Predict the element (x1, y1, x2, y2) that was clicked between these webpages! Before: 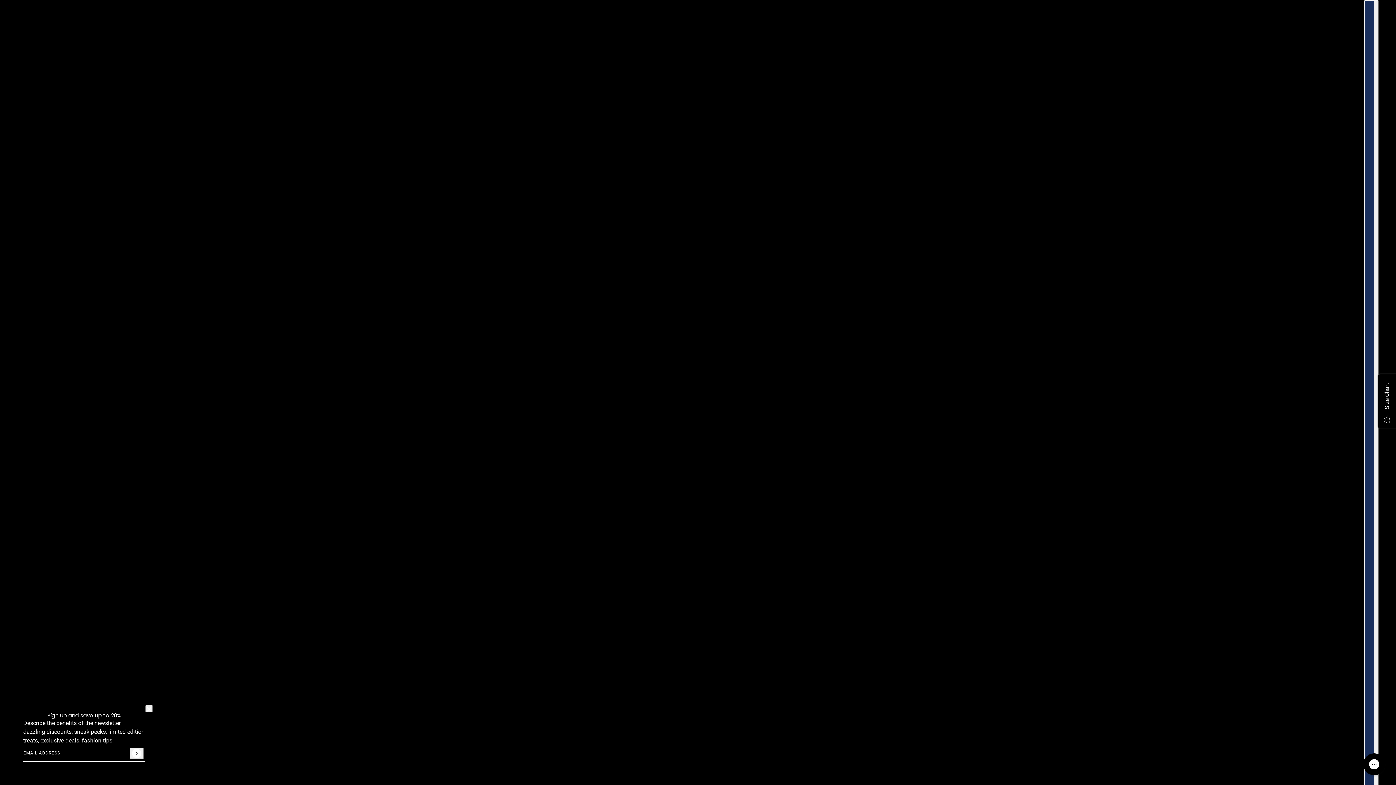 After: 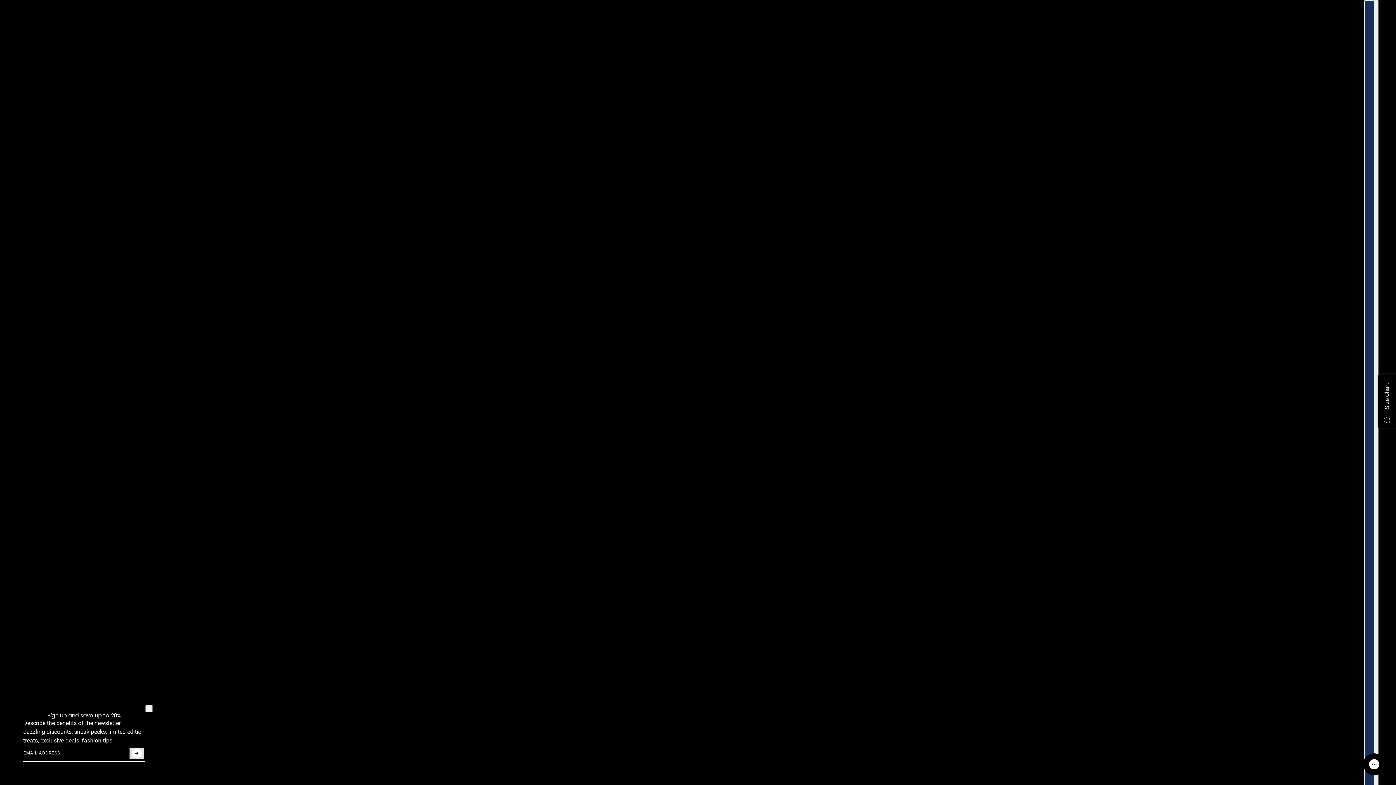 Action: label: Submit bbox: (129, 748, 143, 759)